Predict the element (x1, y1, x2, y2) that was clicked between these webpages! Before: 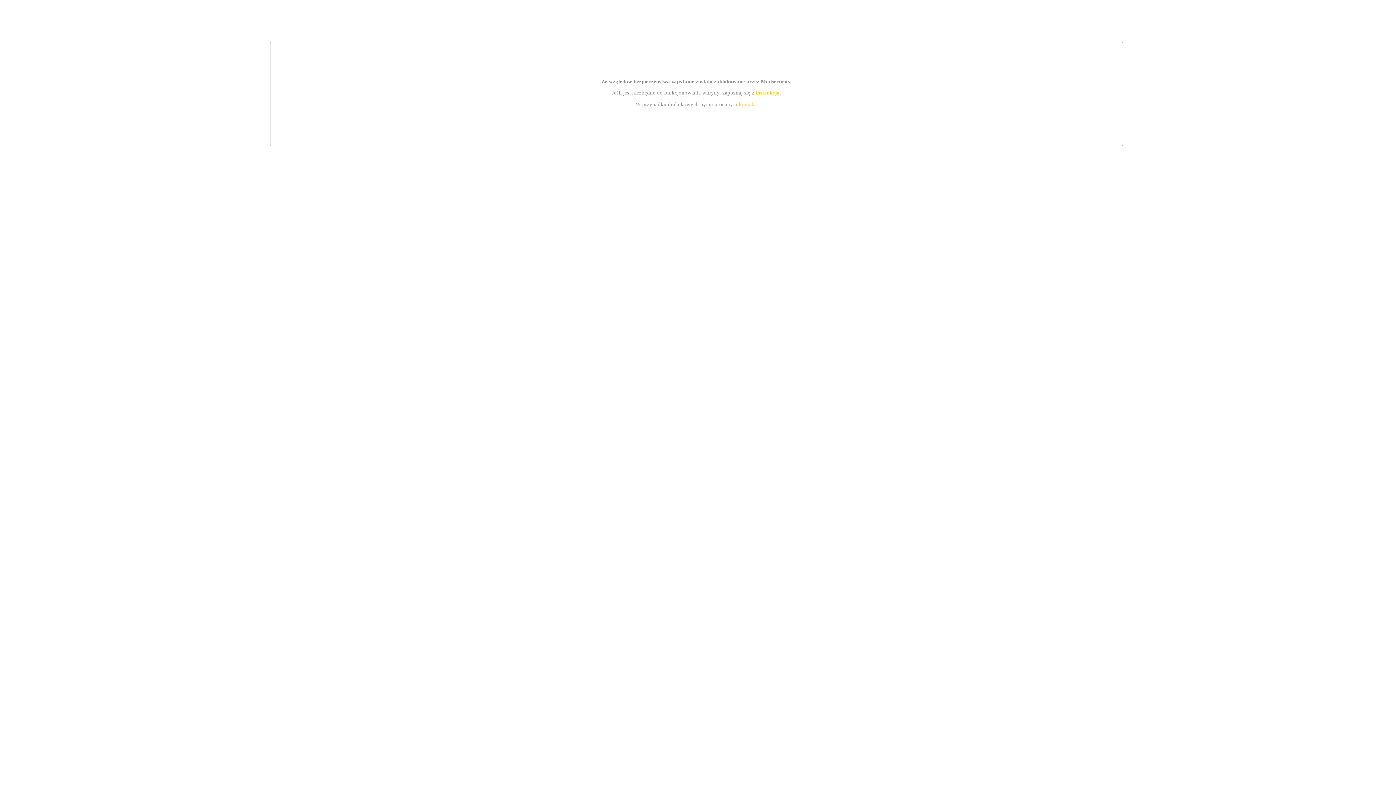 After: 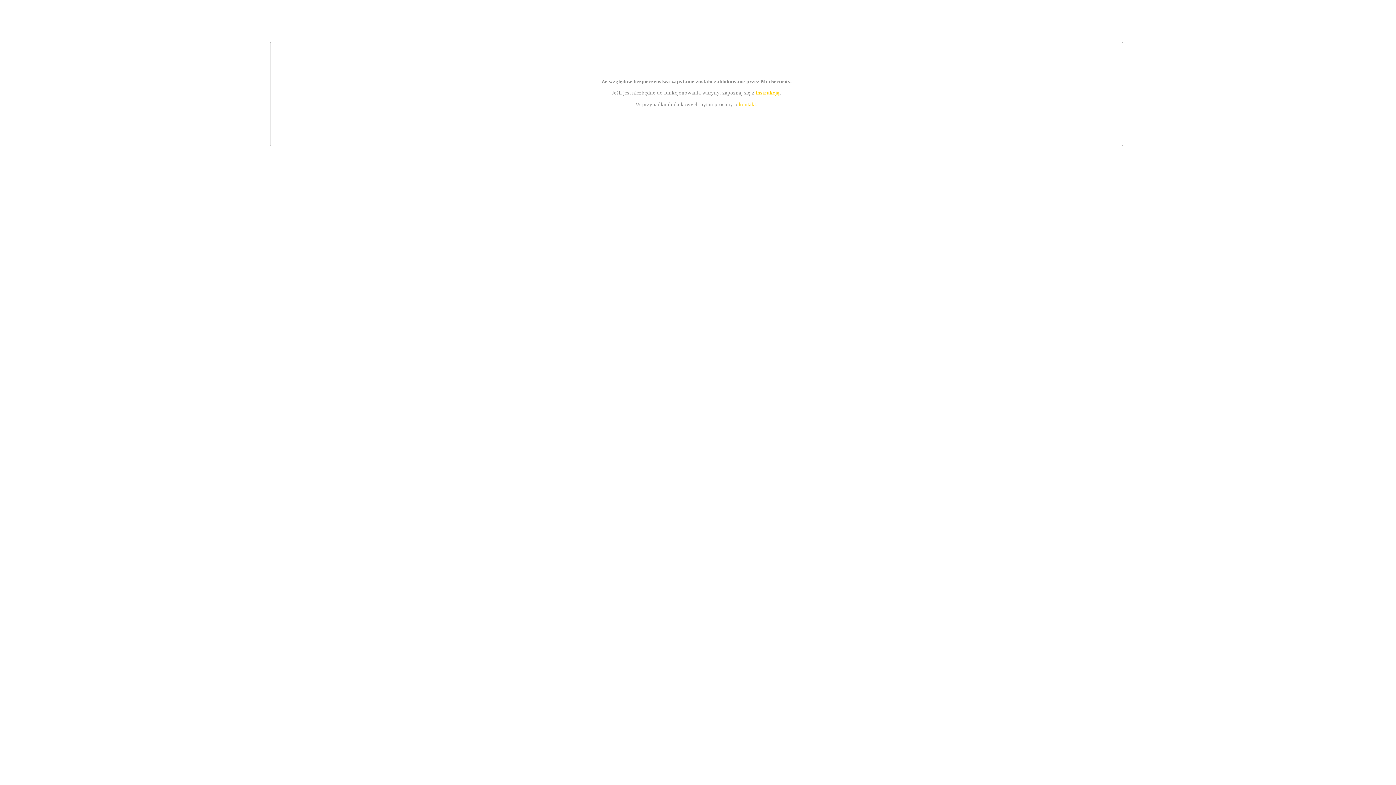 Action: label: kontakt bbox: (739, 101, 756, 107)